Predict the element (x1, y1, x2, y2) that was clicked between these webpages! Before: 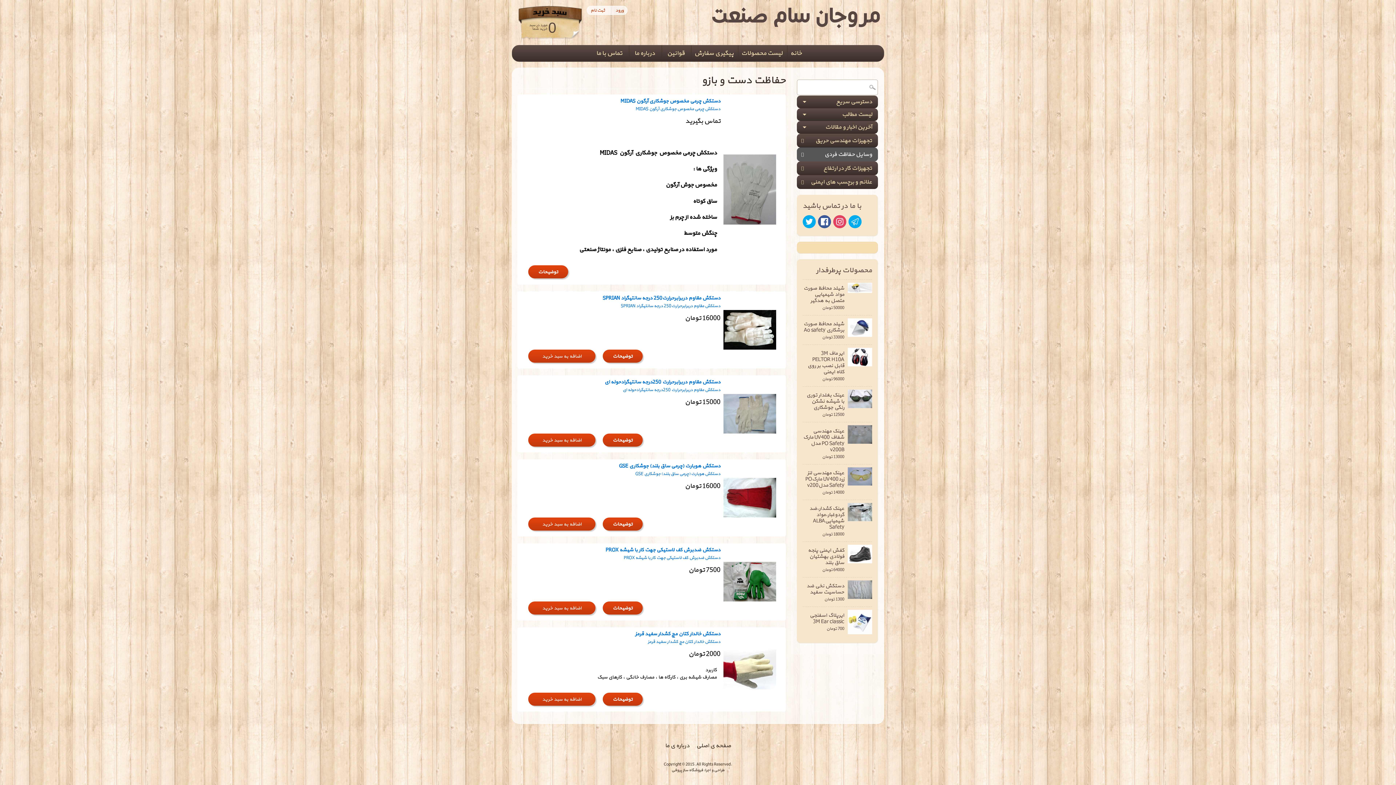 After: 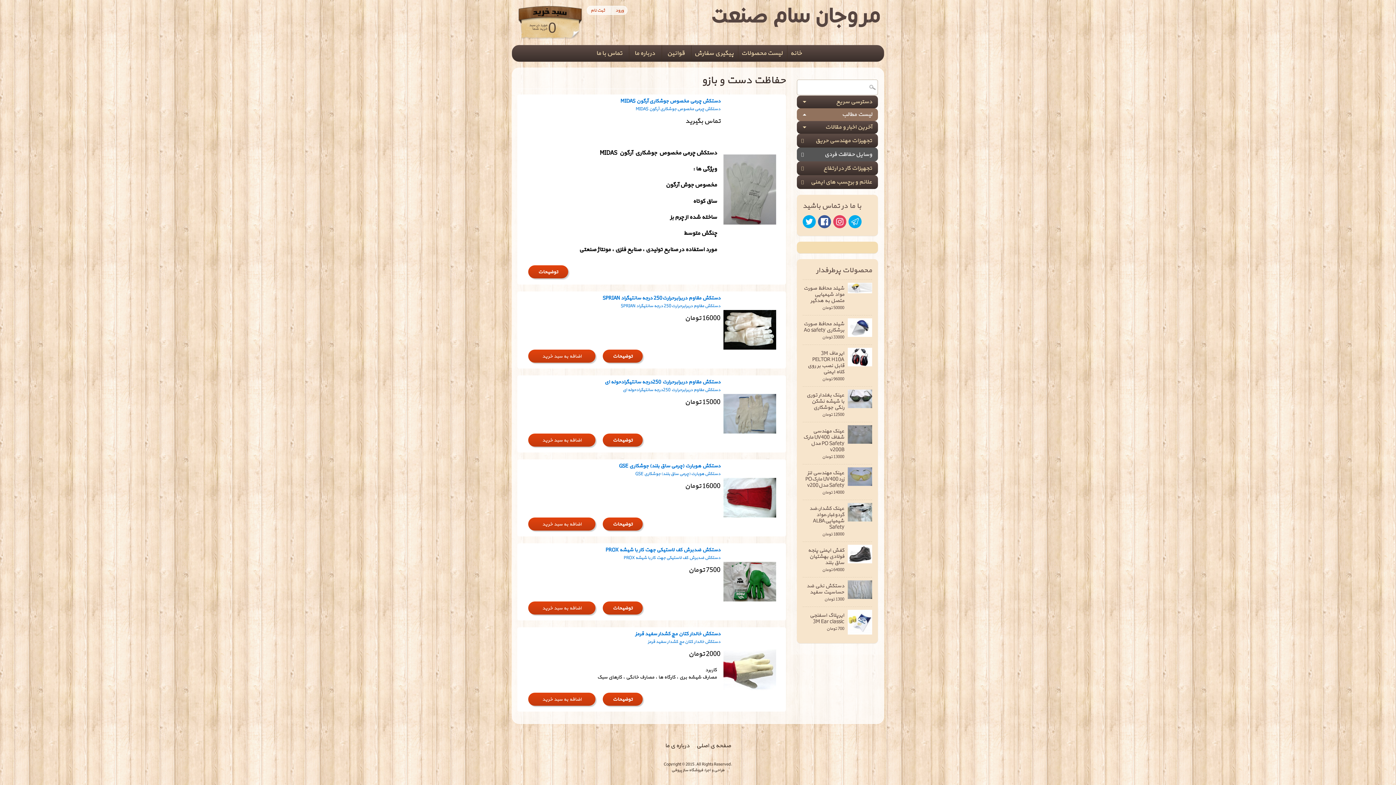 Action: label: لیست مطالب bbox: (796, 108, 878, 120)